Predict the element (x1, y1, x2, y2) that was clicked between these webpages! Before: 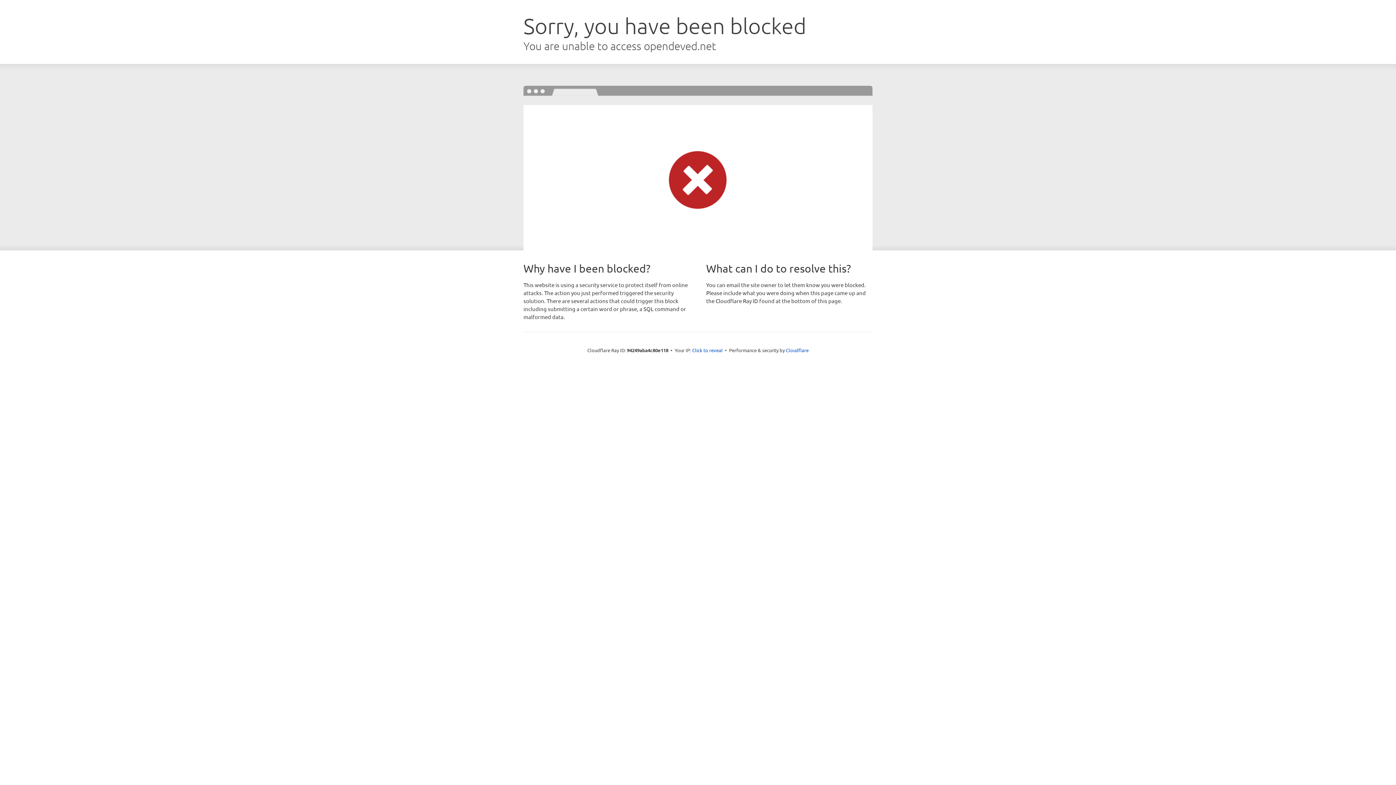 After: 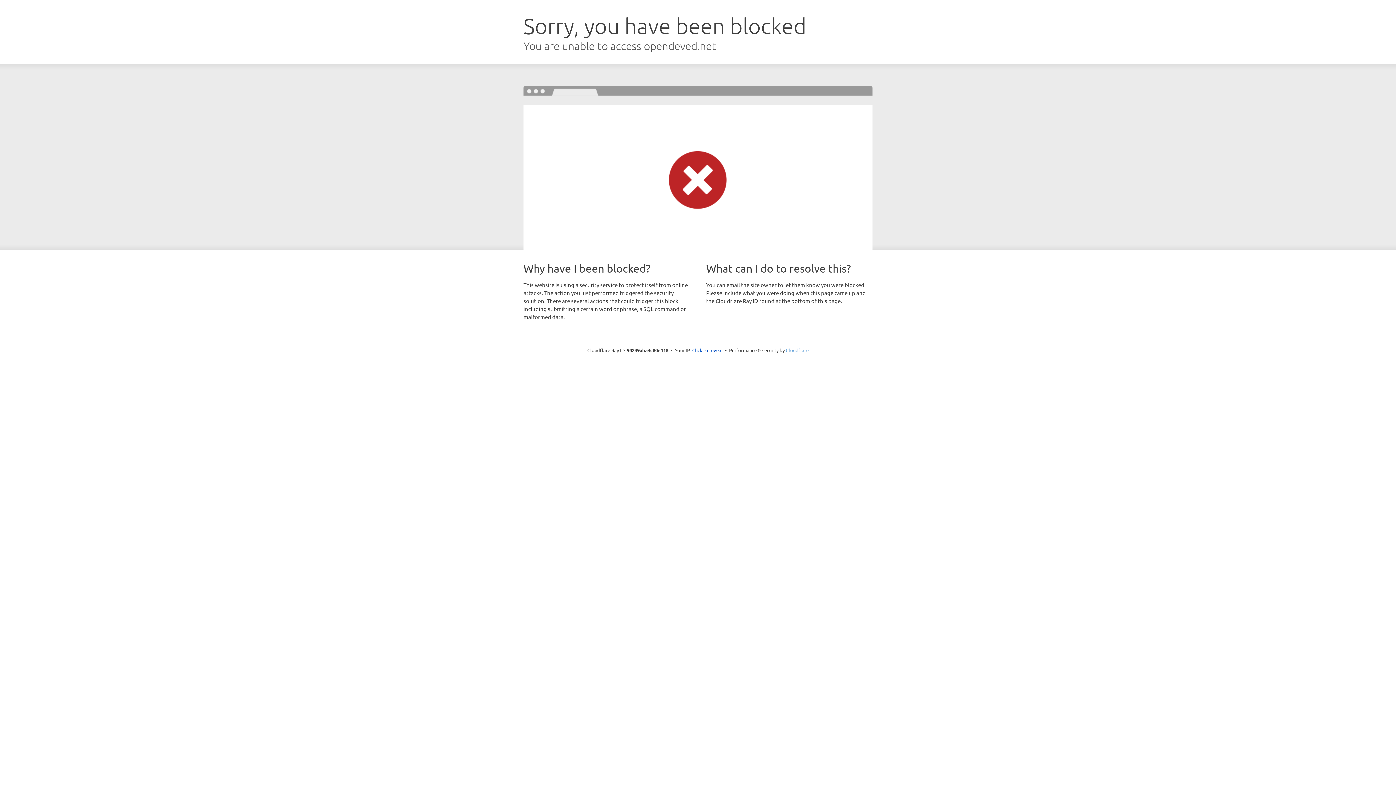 Action: label: Cloudflare bbox: (786, 347, 808, 353)